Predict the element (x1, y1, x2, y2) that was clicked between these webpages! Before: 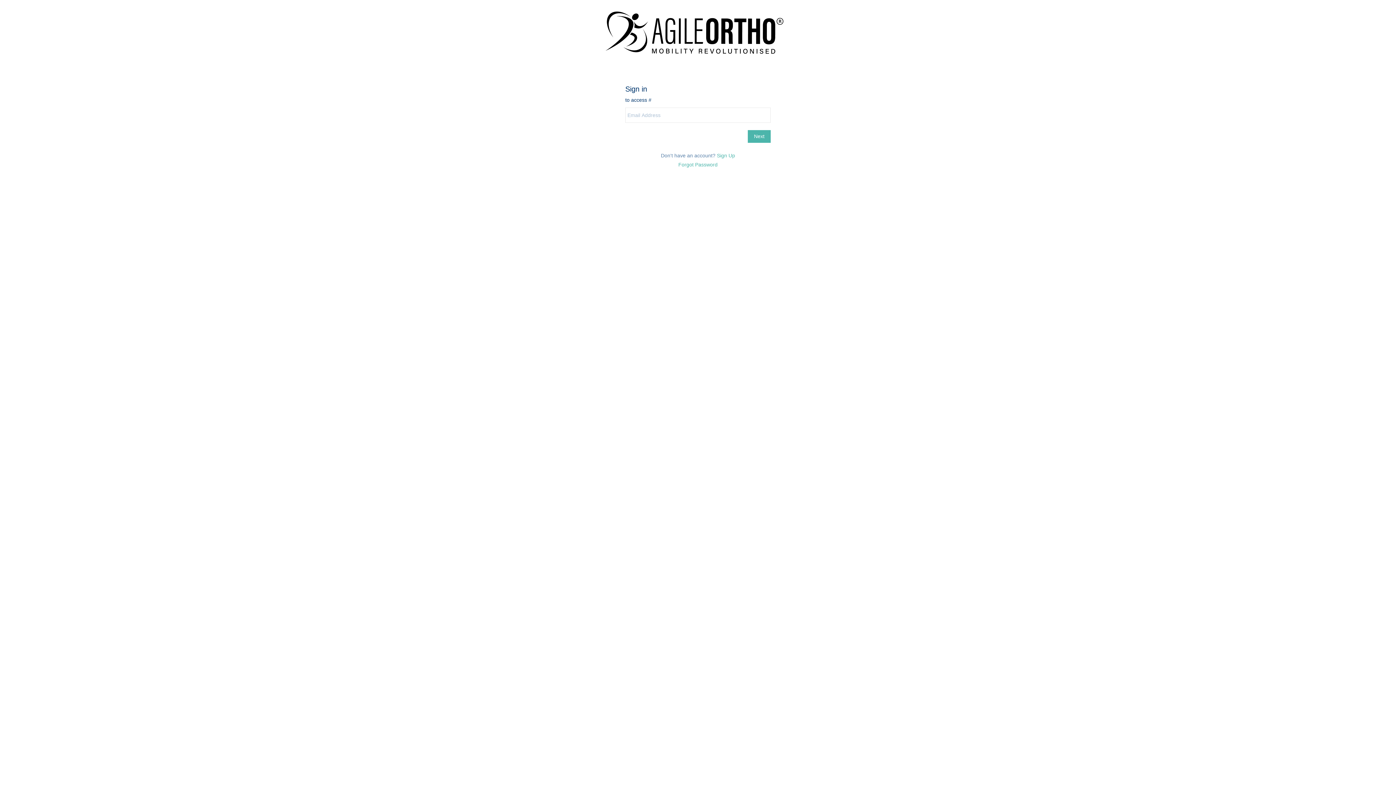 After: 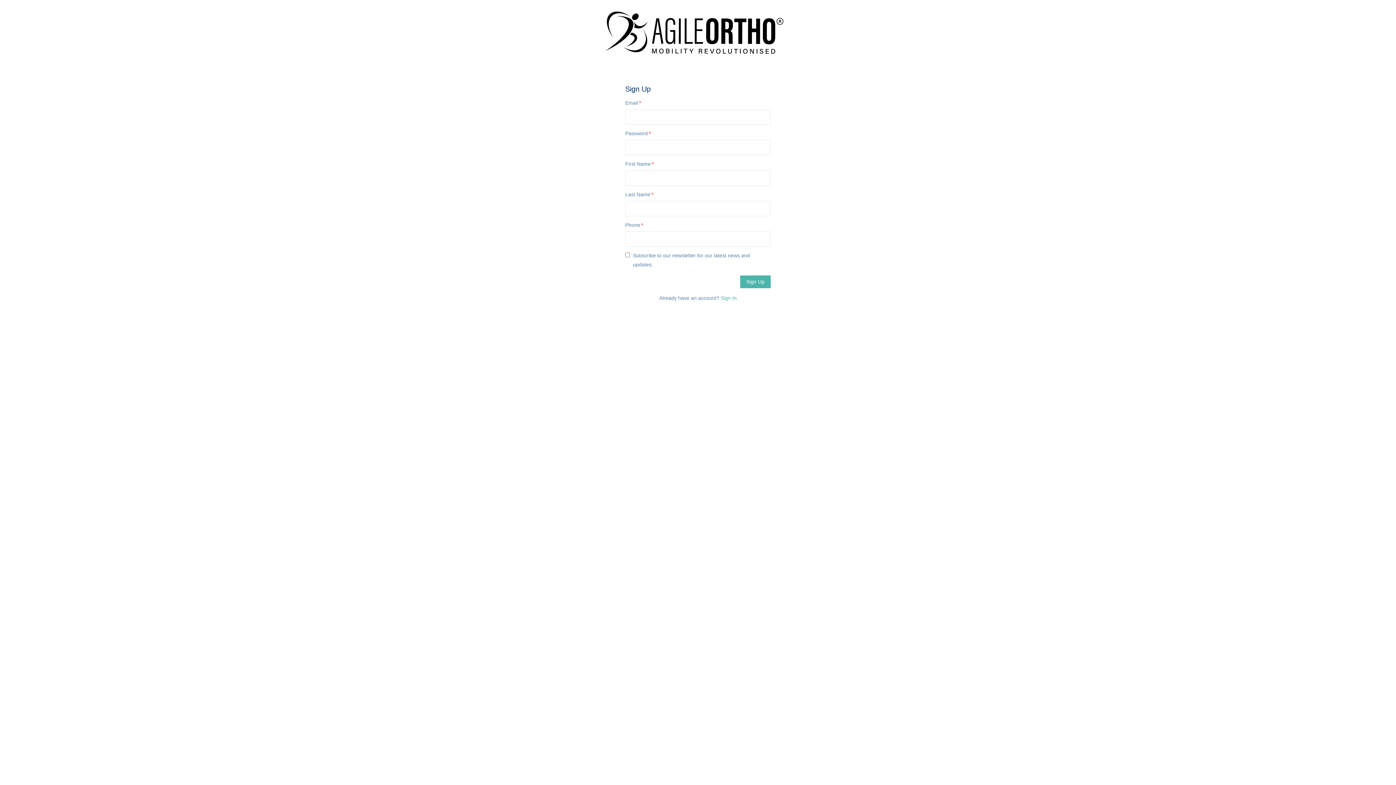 Action: label: Sign Up bbox: (717, 152, 735, 158)